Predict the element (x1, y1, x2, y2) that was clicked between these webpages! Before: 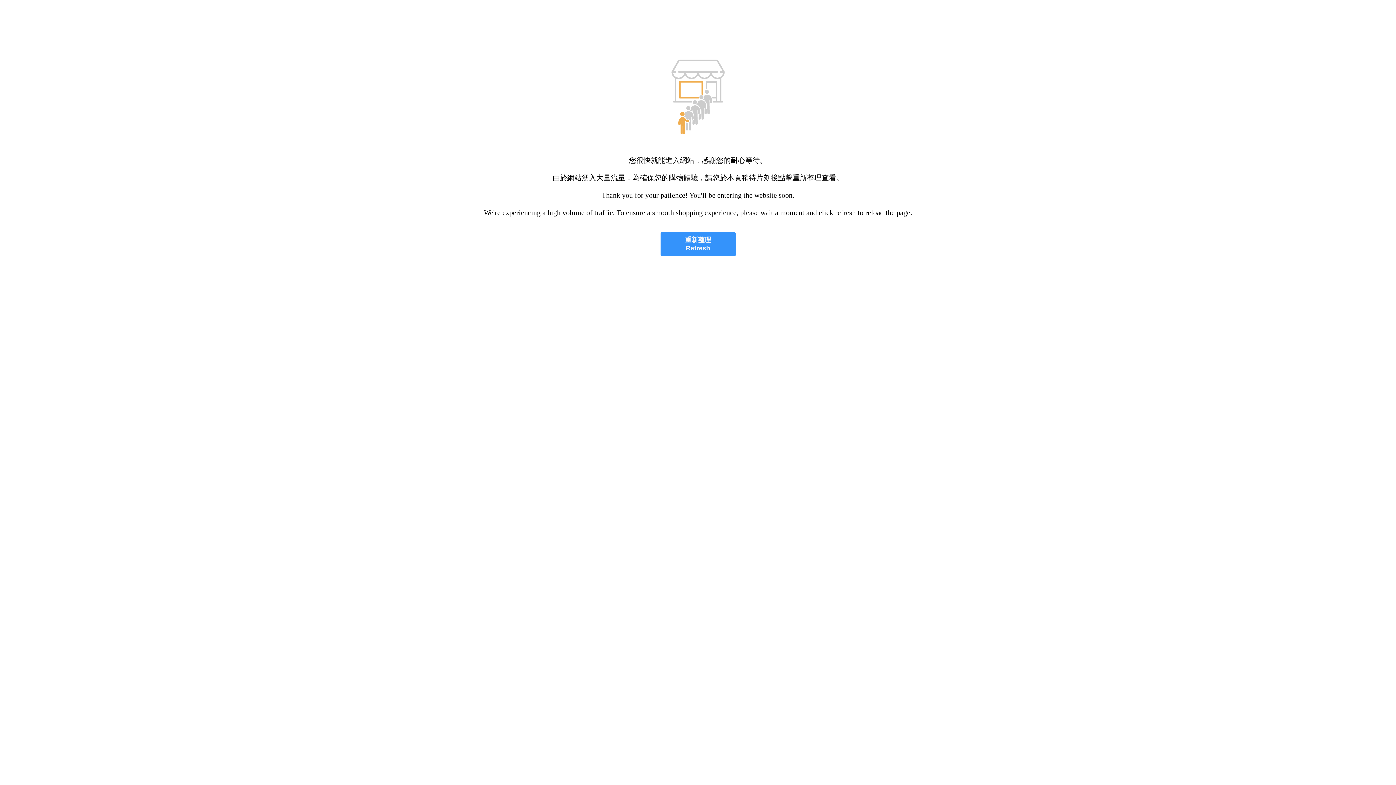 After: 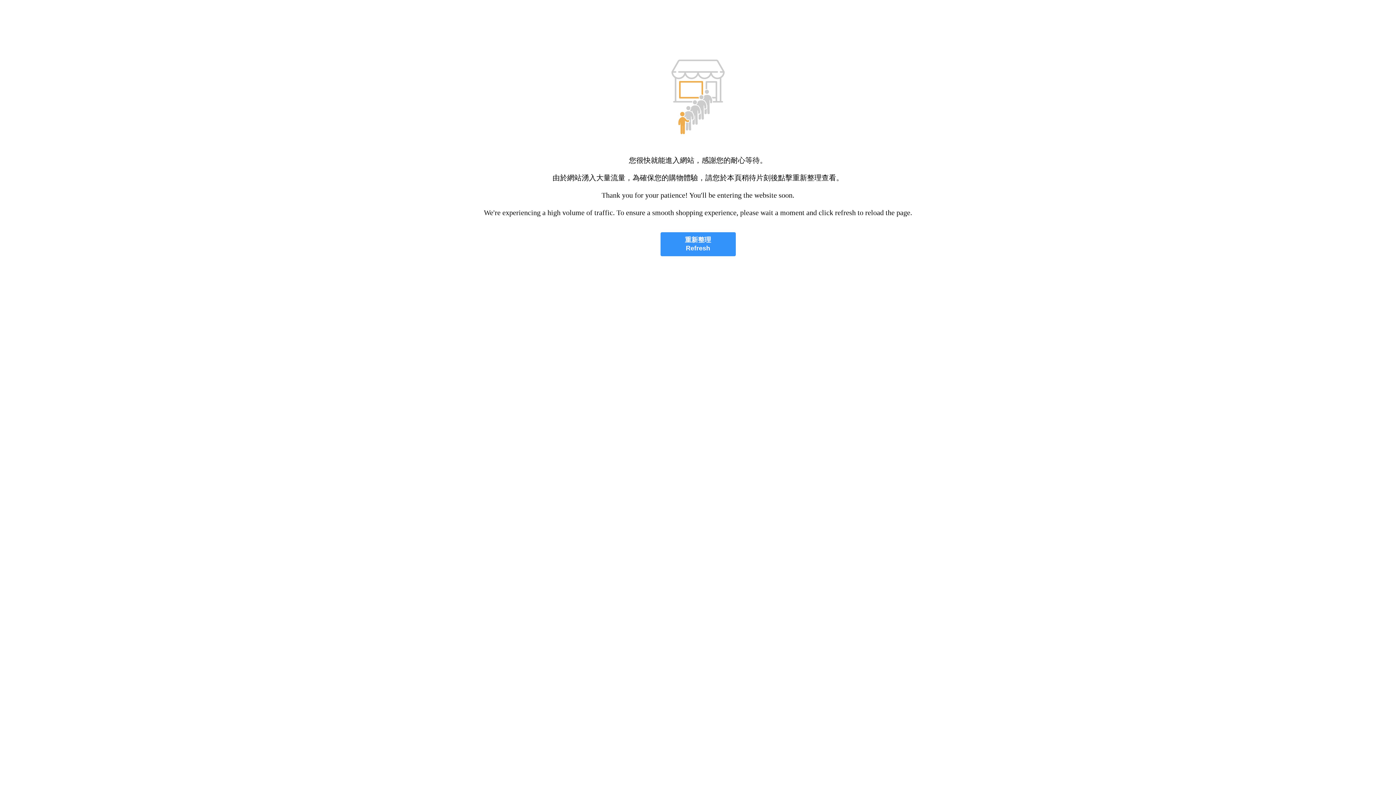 Action: bbox: (660, 232, 735, 256) label: 重新整理
Refresh